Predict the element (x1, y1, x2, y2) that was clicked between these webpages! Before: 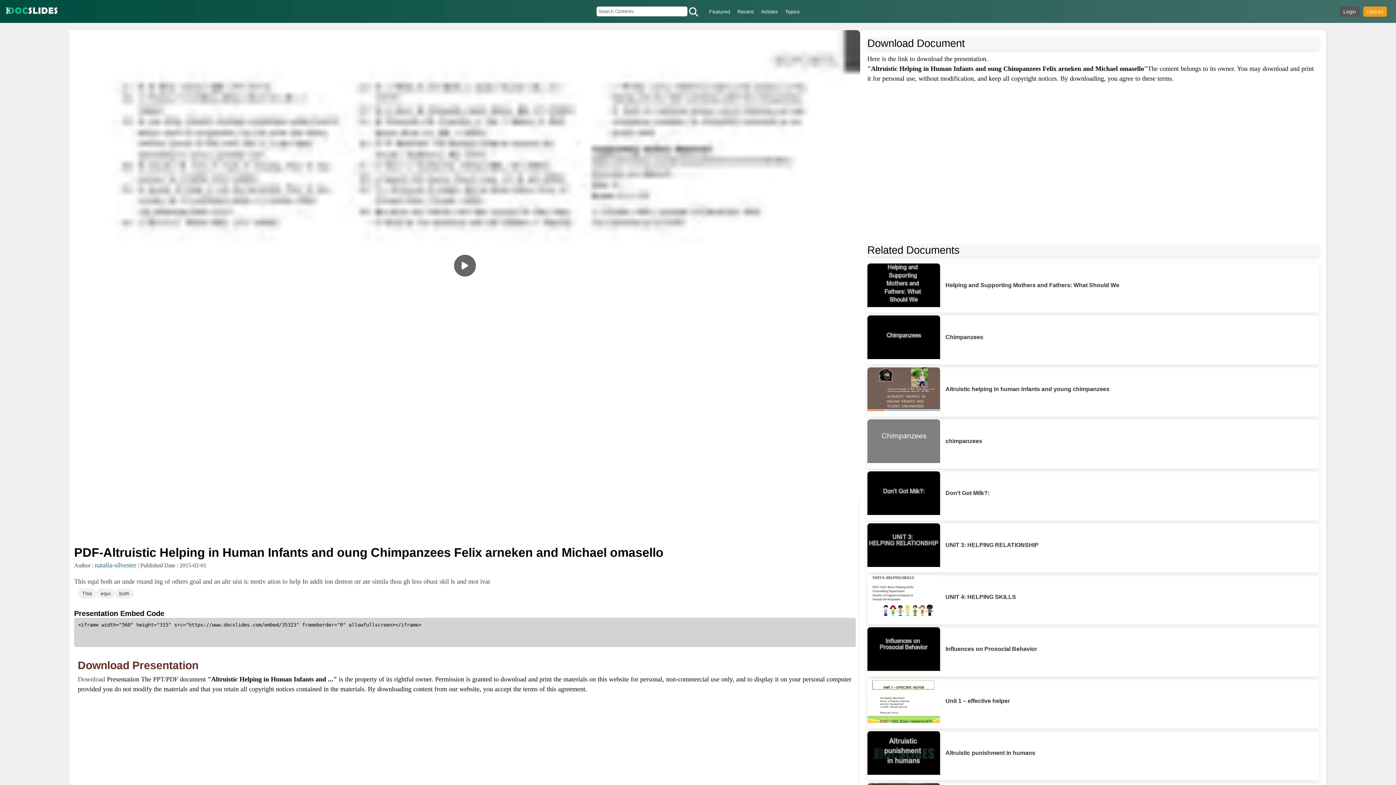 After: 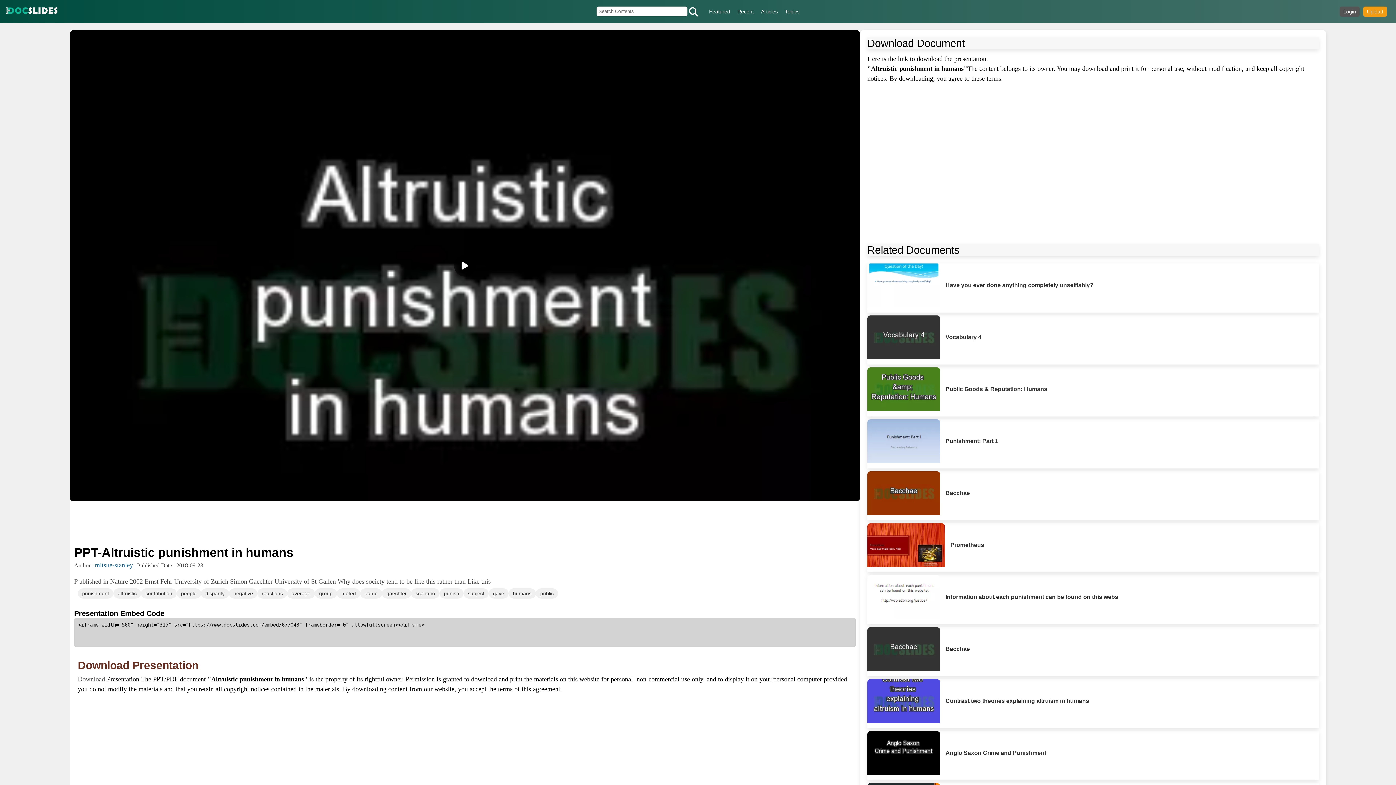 Action: label: Altruistic punishment in humans bbox: (867, 684, 1319, 728)